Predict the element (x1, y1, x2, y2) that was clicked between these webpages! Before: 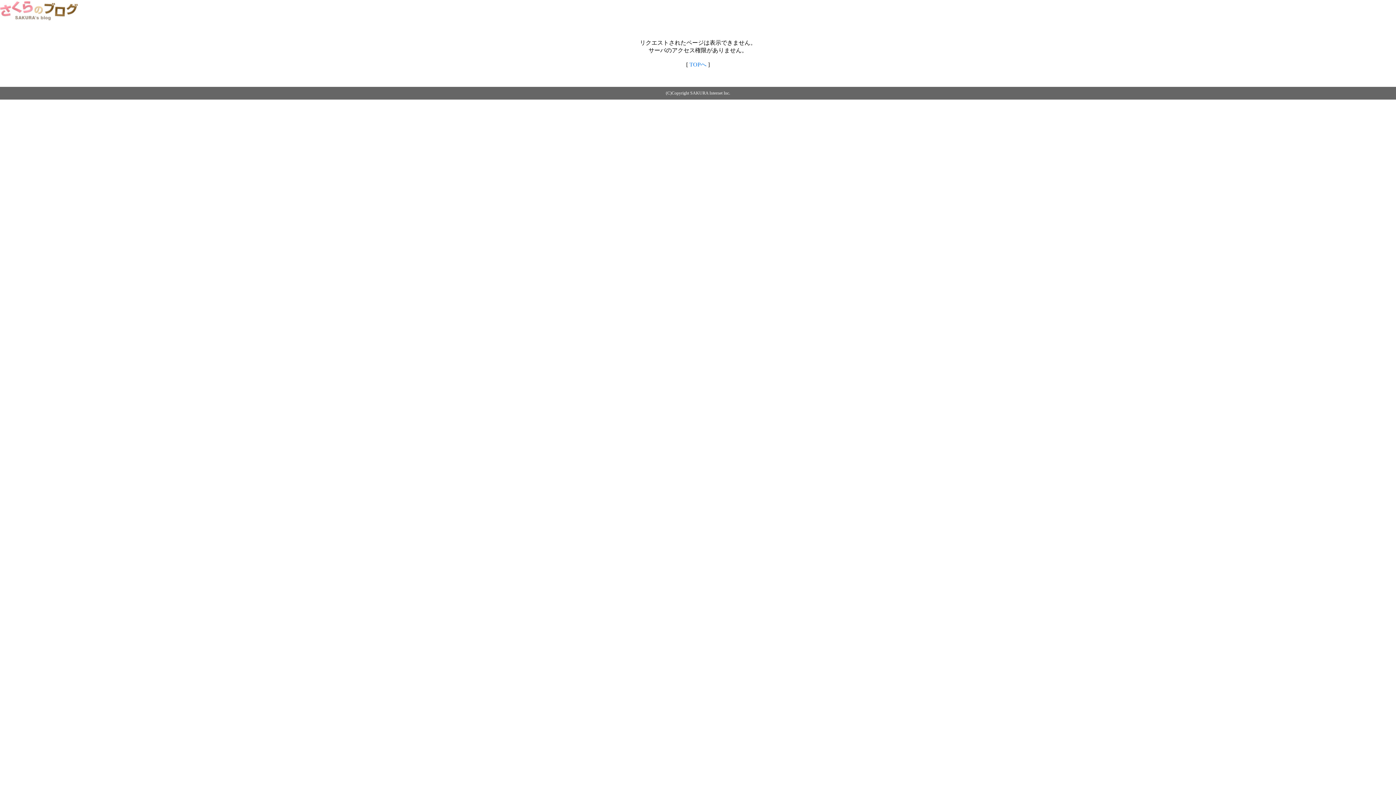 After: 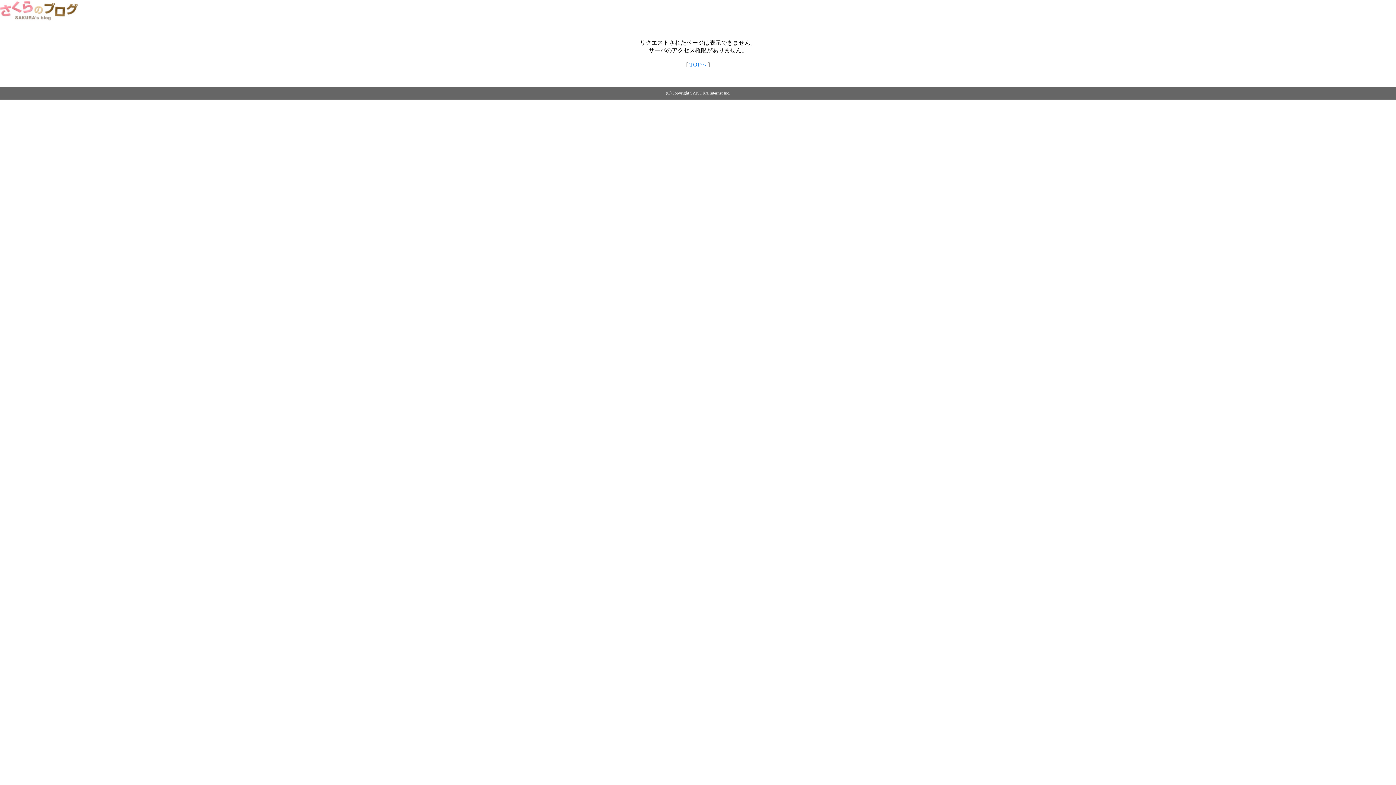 Action: bbox: (689, 61, 706, 67) label: TOPへ